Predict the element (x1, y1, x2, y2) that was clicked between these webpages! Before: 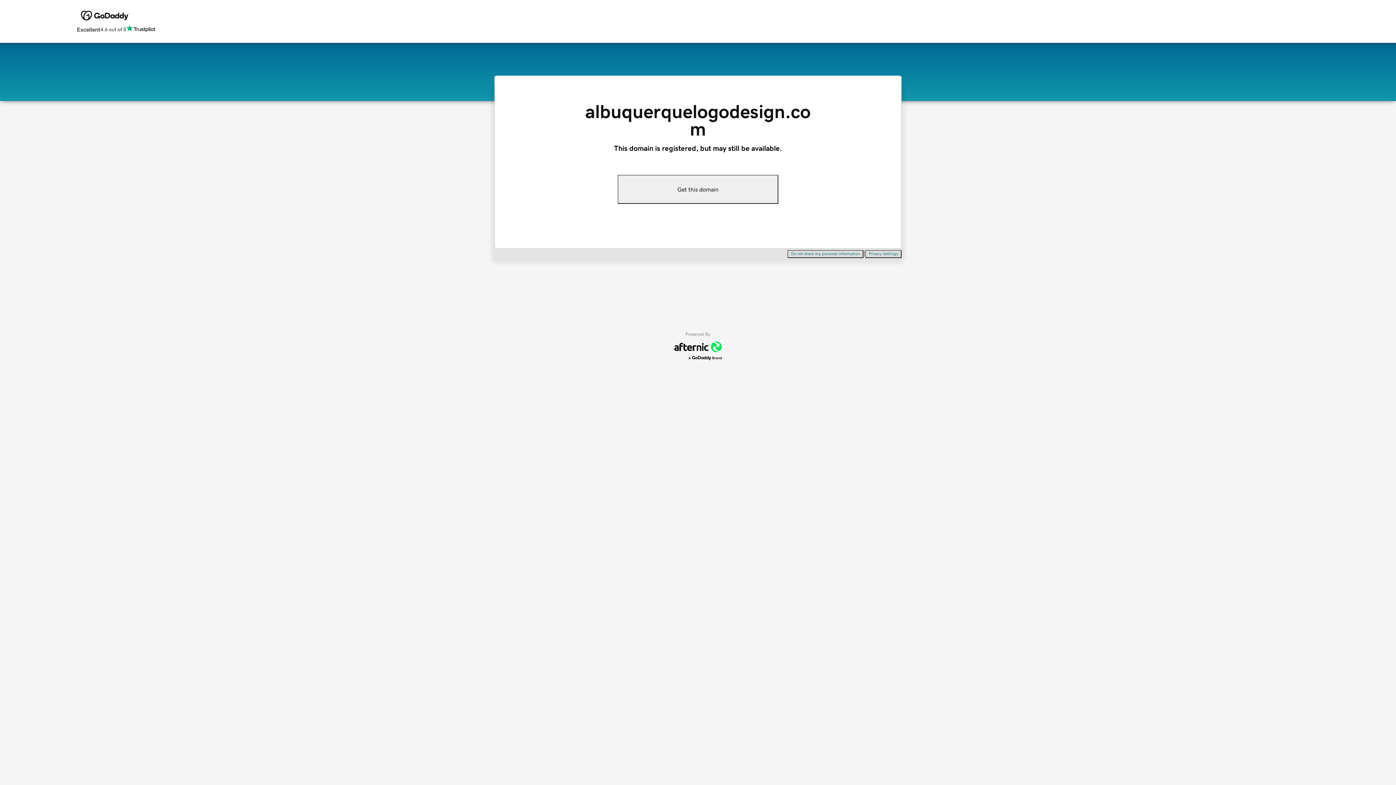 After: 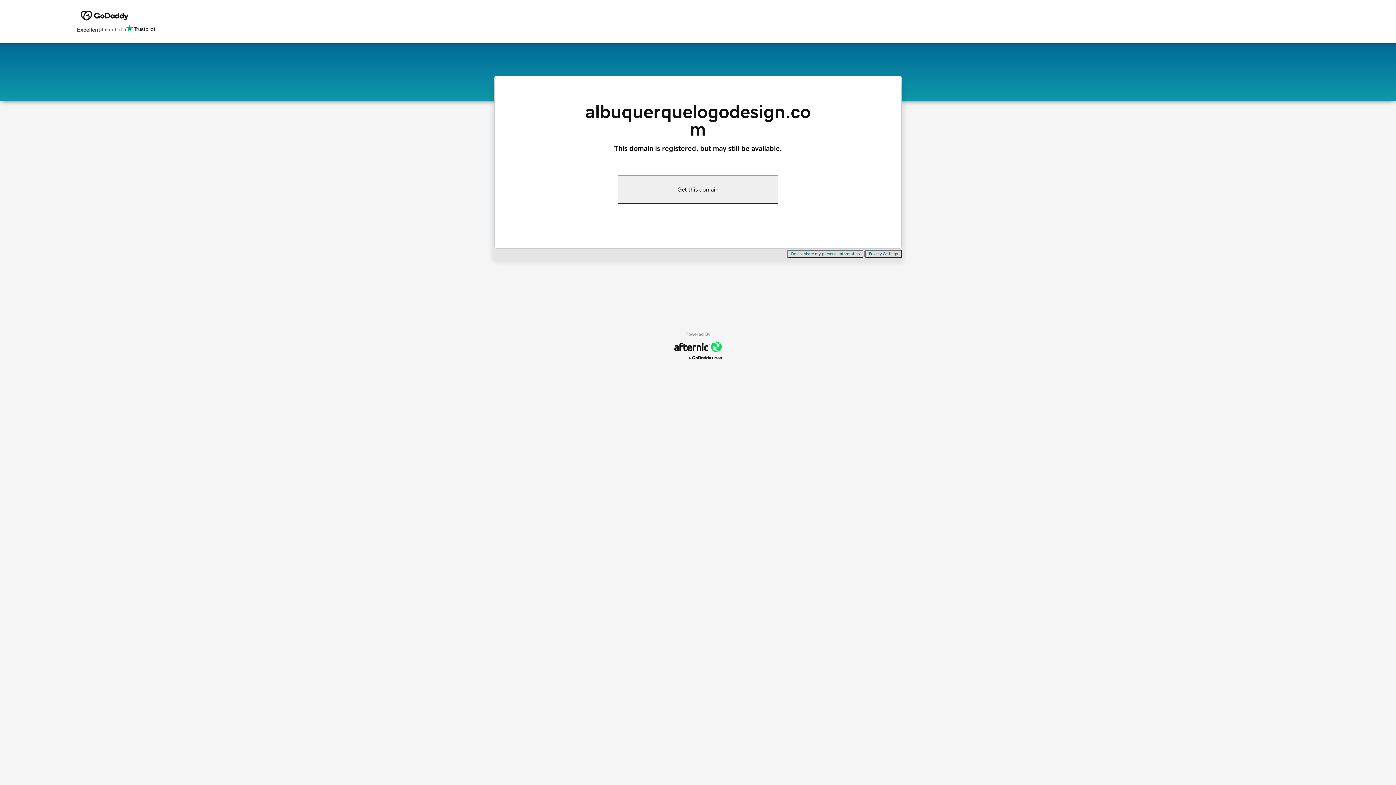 Action: label: Privacy Settings bbox: (865, 250, 901, 258)